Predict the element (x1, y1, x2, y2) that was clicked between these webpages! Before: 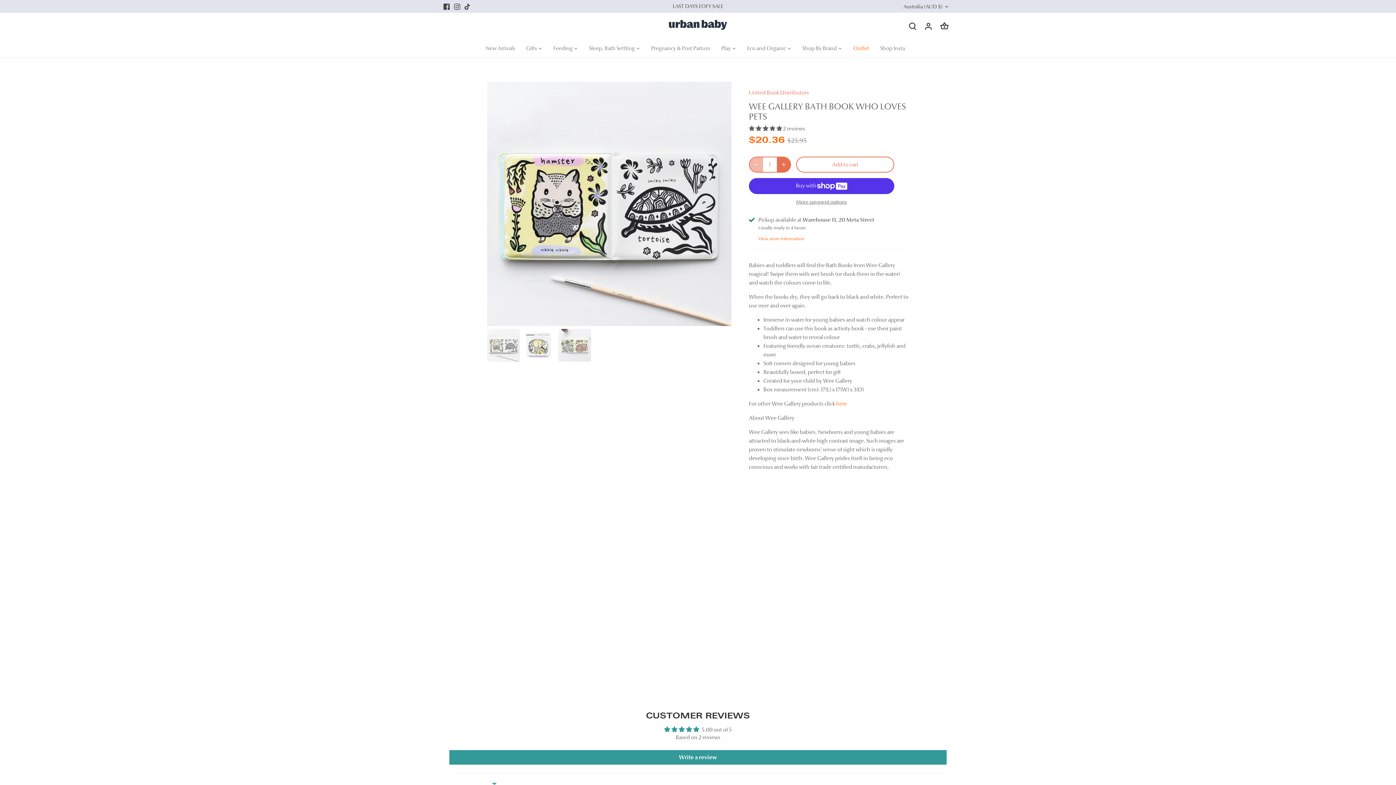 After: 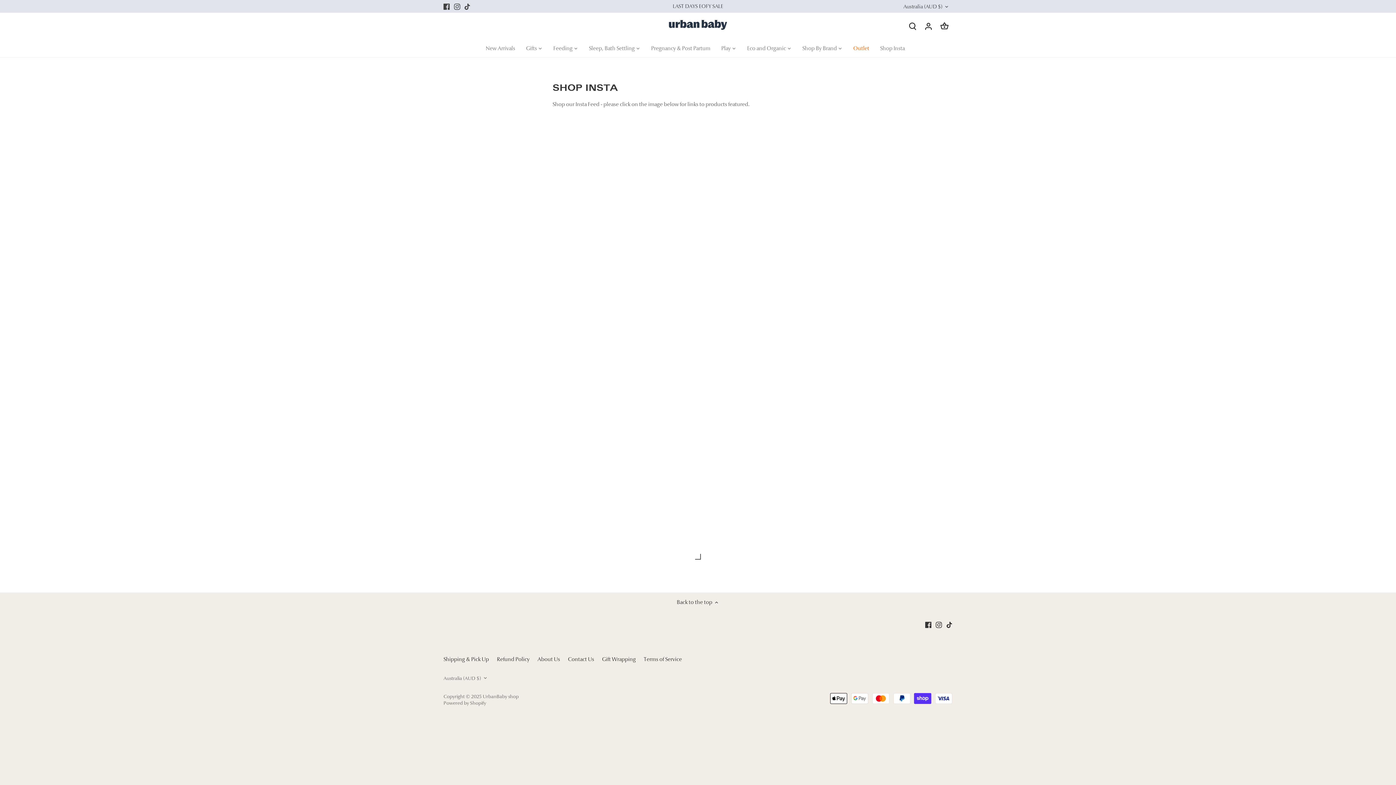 Action: label: Shop Insta bbox: (874, 39, 910, 57)